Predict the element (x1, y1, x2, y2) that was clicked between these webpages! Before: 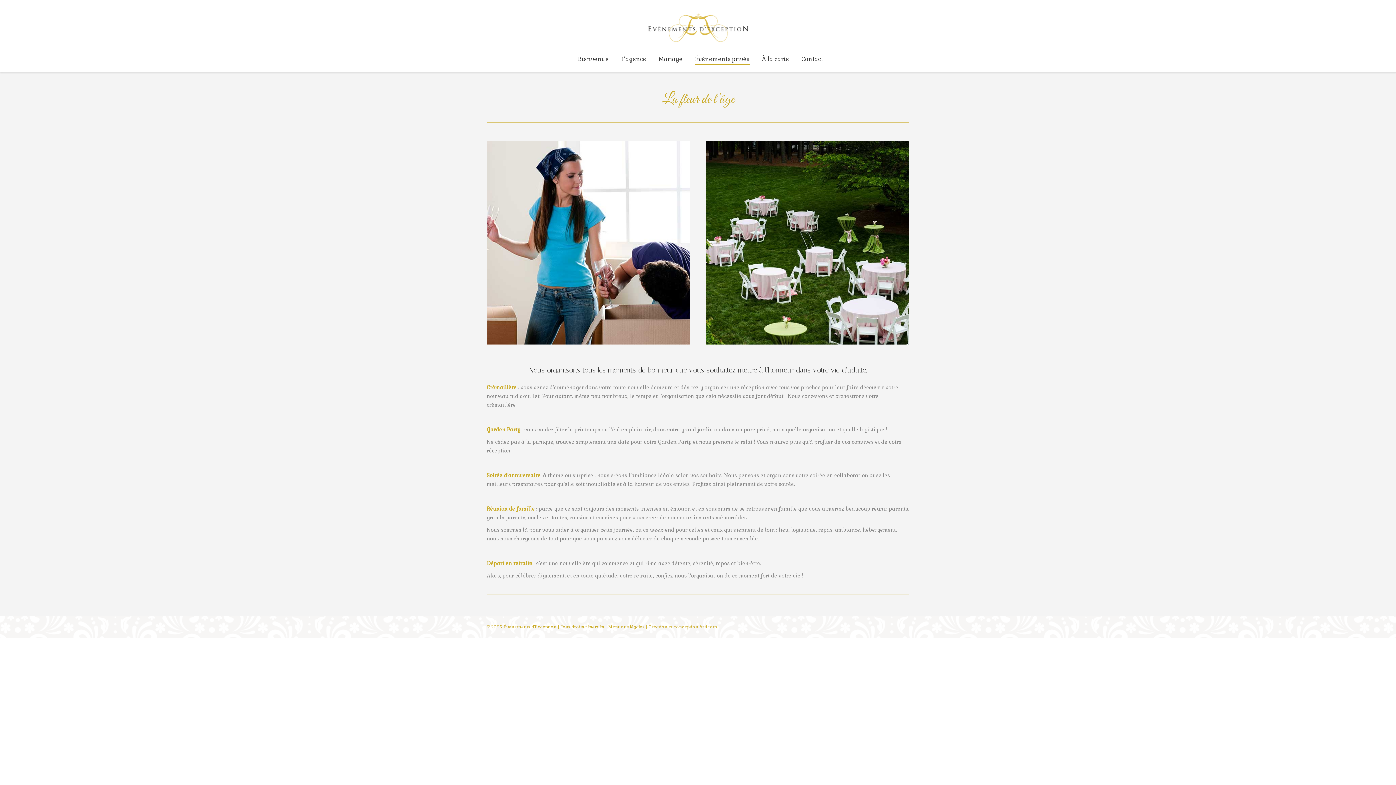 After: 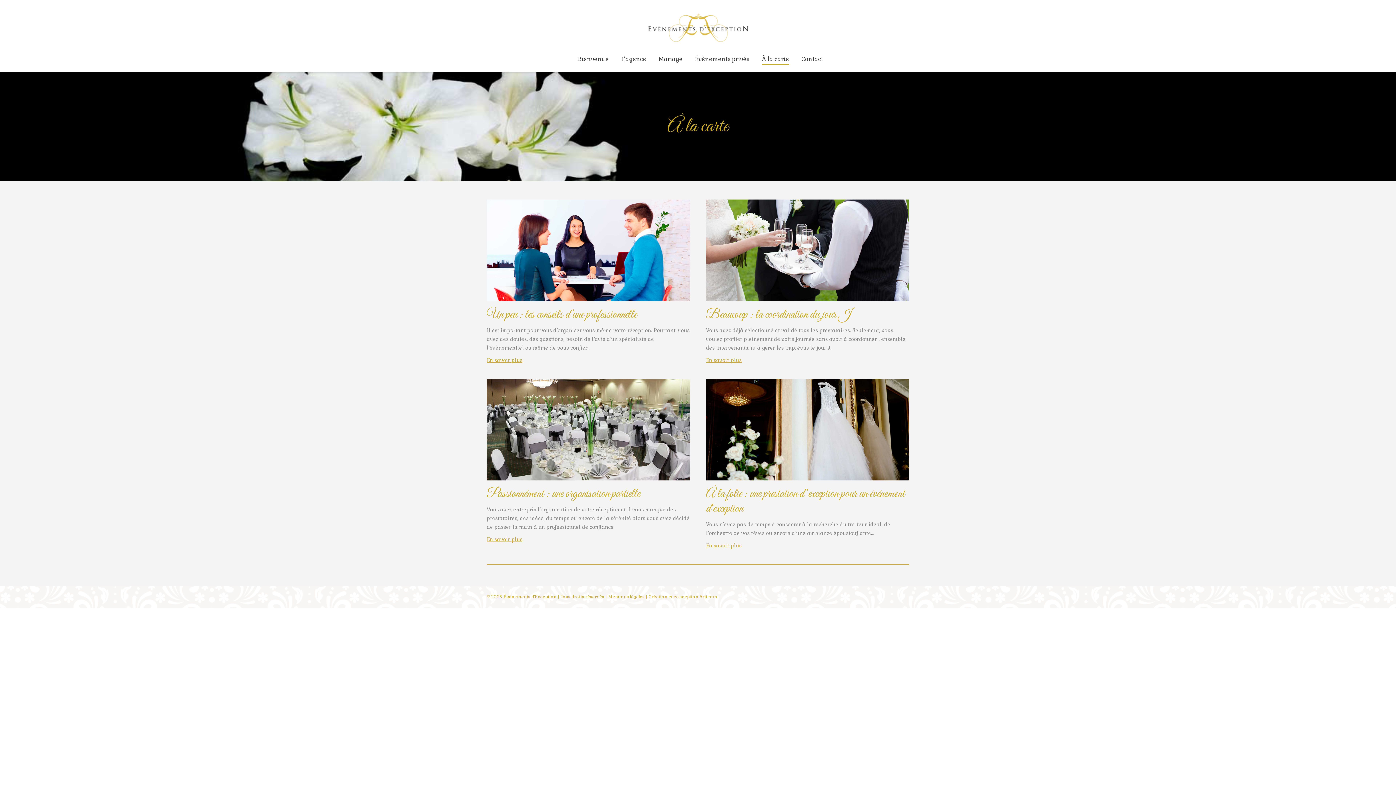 Action: label: À la carte bbox: (761, 53, 789, 65)